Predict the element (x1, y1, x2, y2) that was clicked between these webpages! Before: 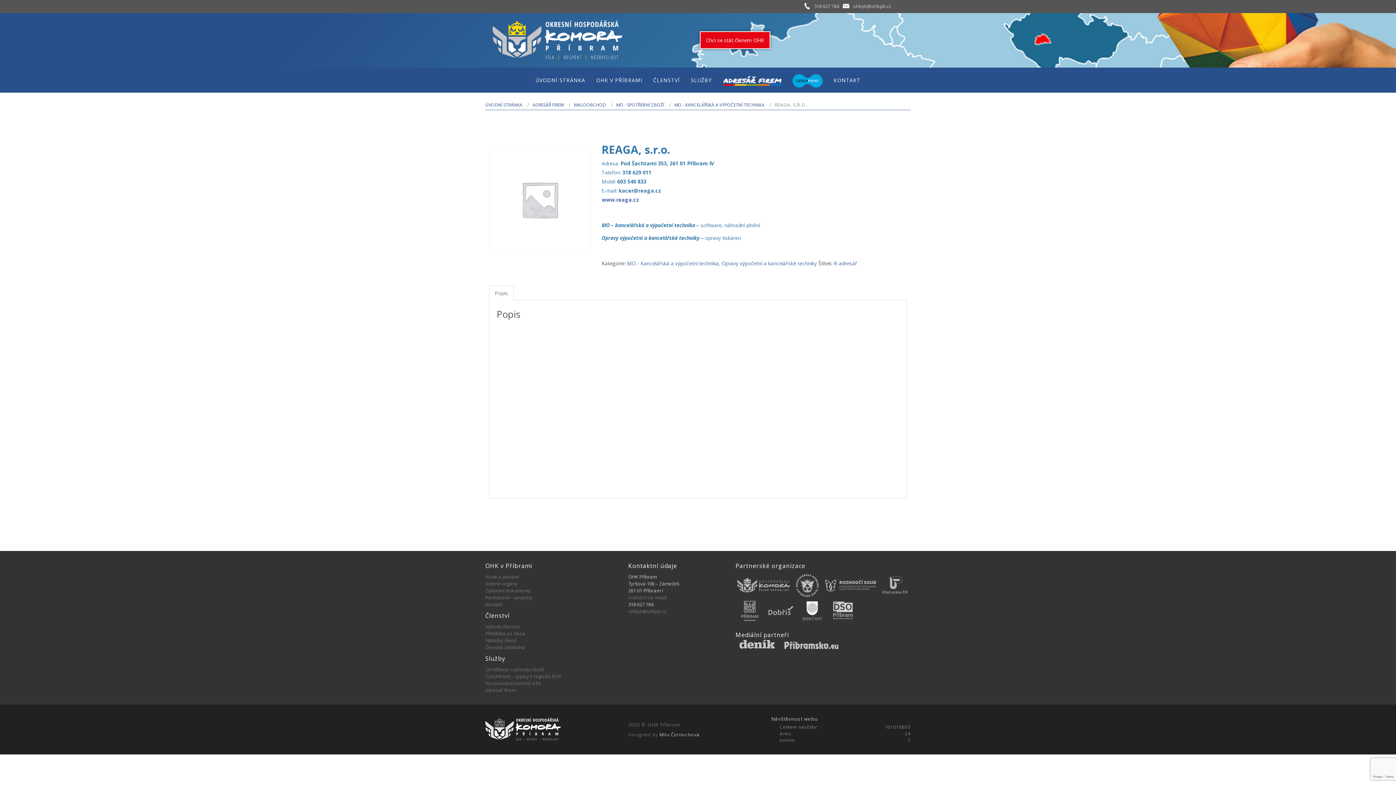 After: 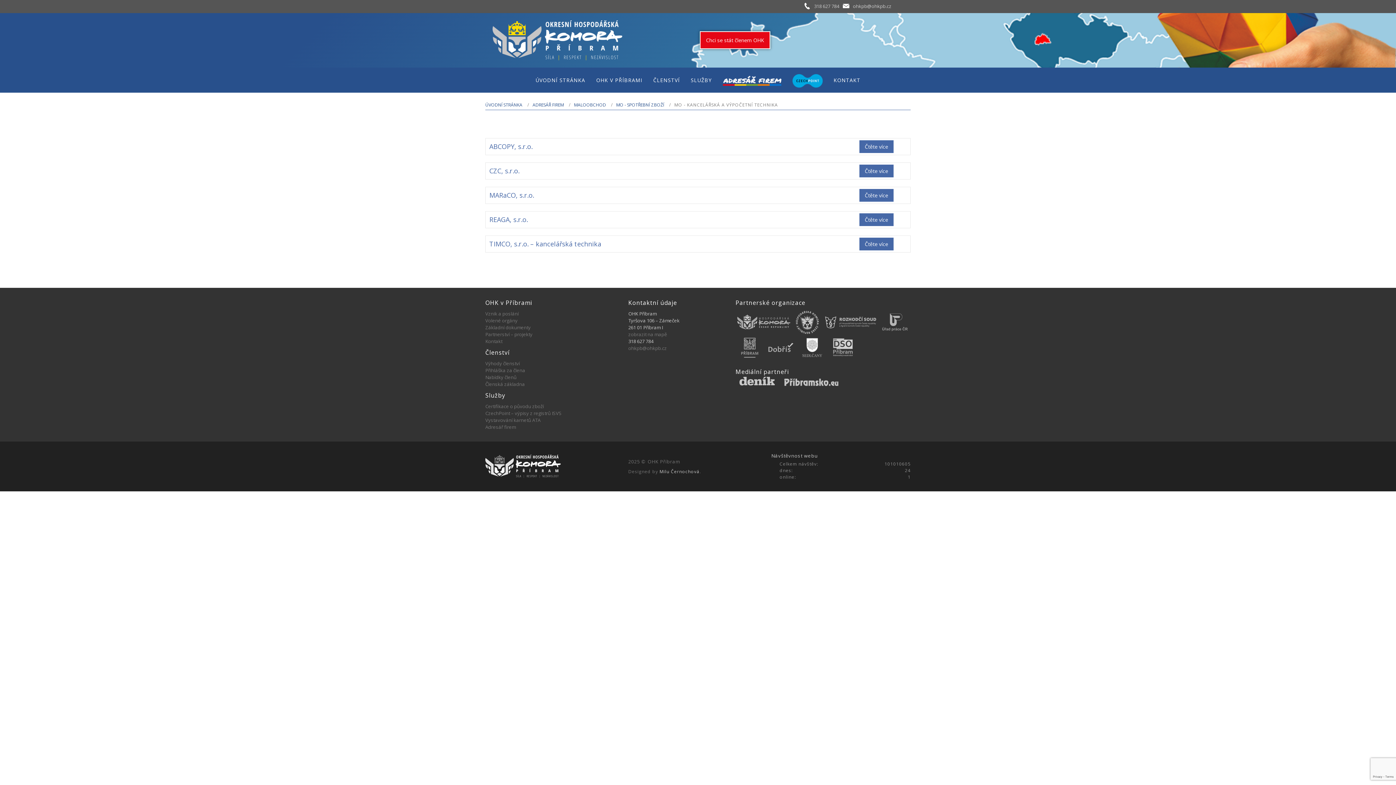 Action: bbox: (627, 259, 718, 266) label: MO - Kancelářská a výpočetní technika